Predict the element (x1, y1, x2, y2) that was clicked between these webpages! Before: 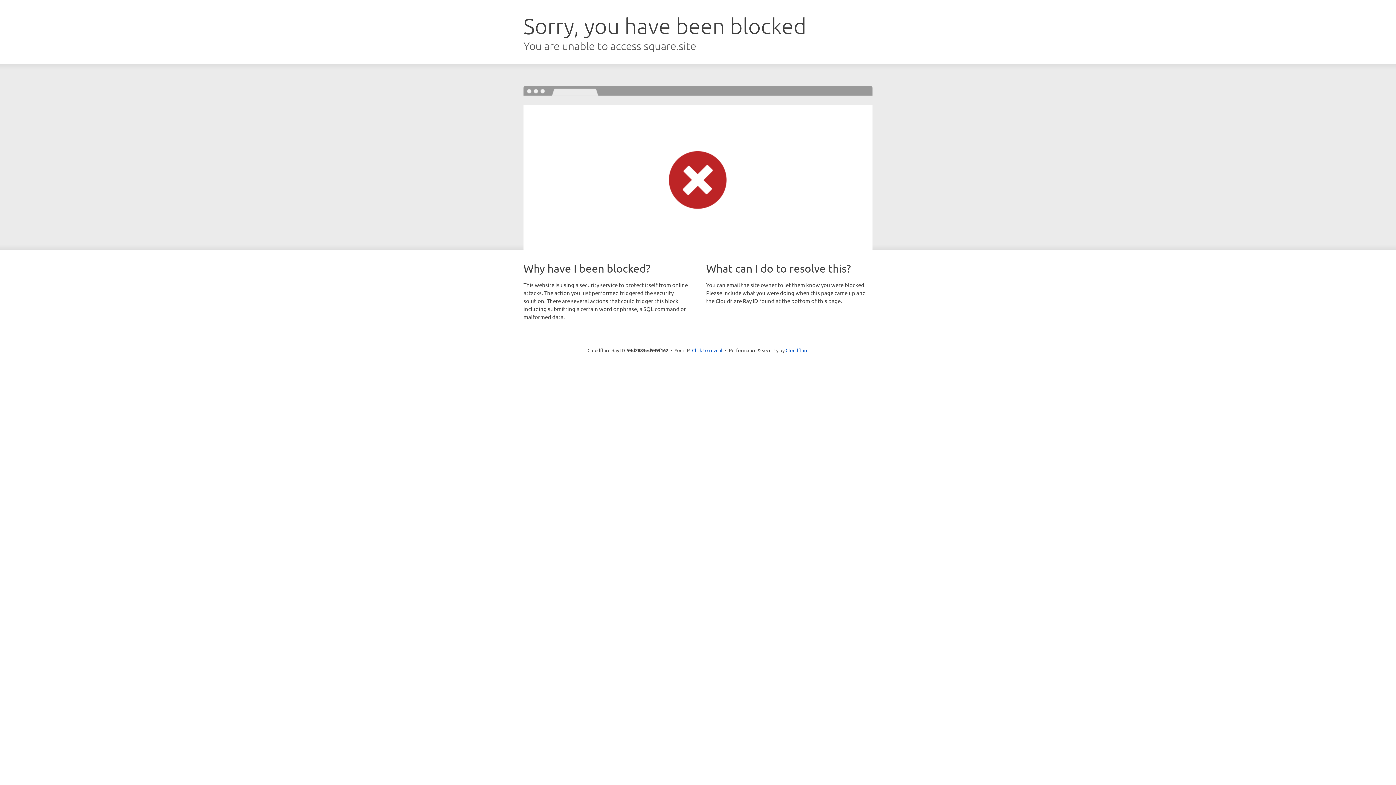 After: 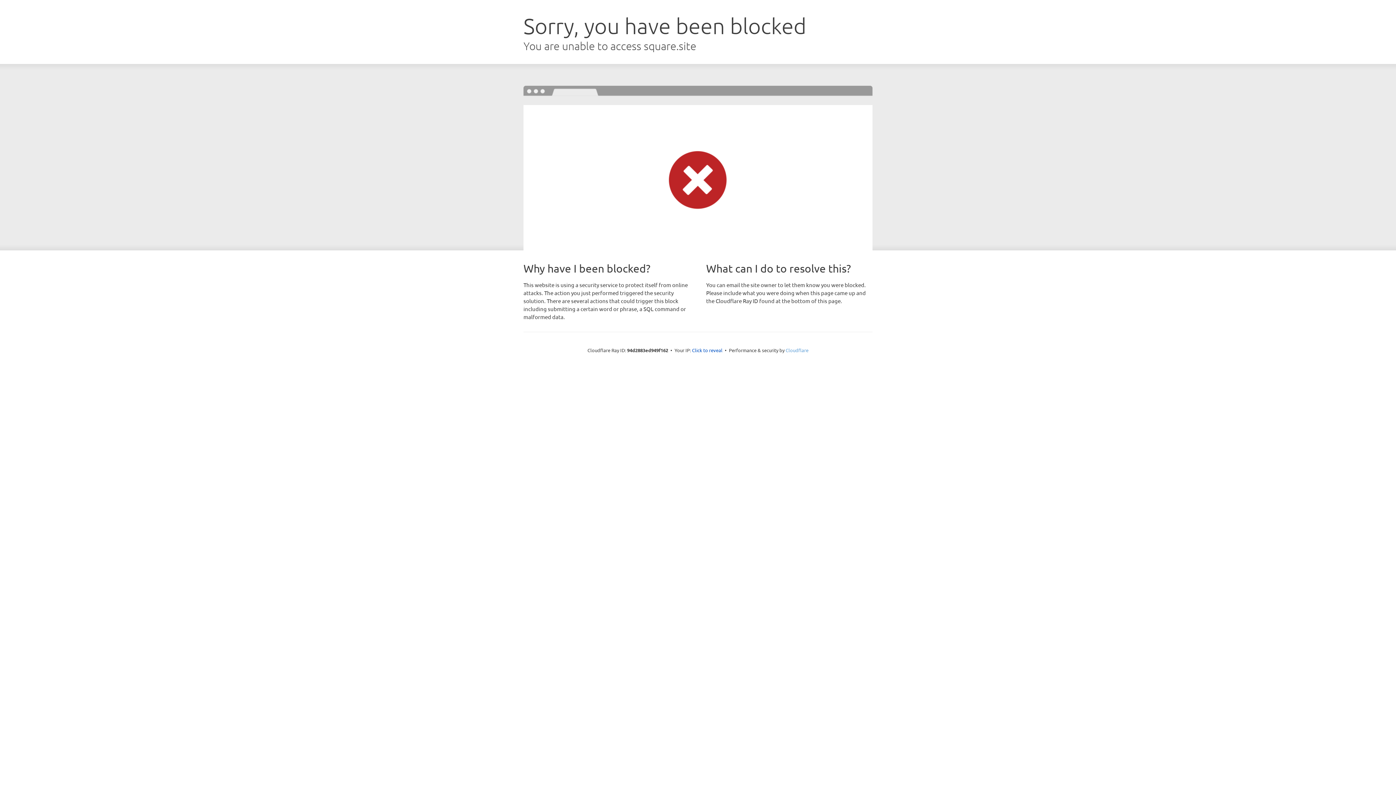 Action: label: Cloudflare bbox: (785, 347, 808, 353)